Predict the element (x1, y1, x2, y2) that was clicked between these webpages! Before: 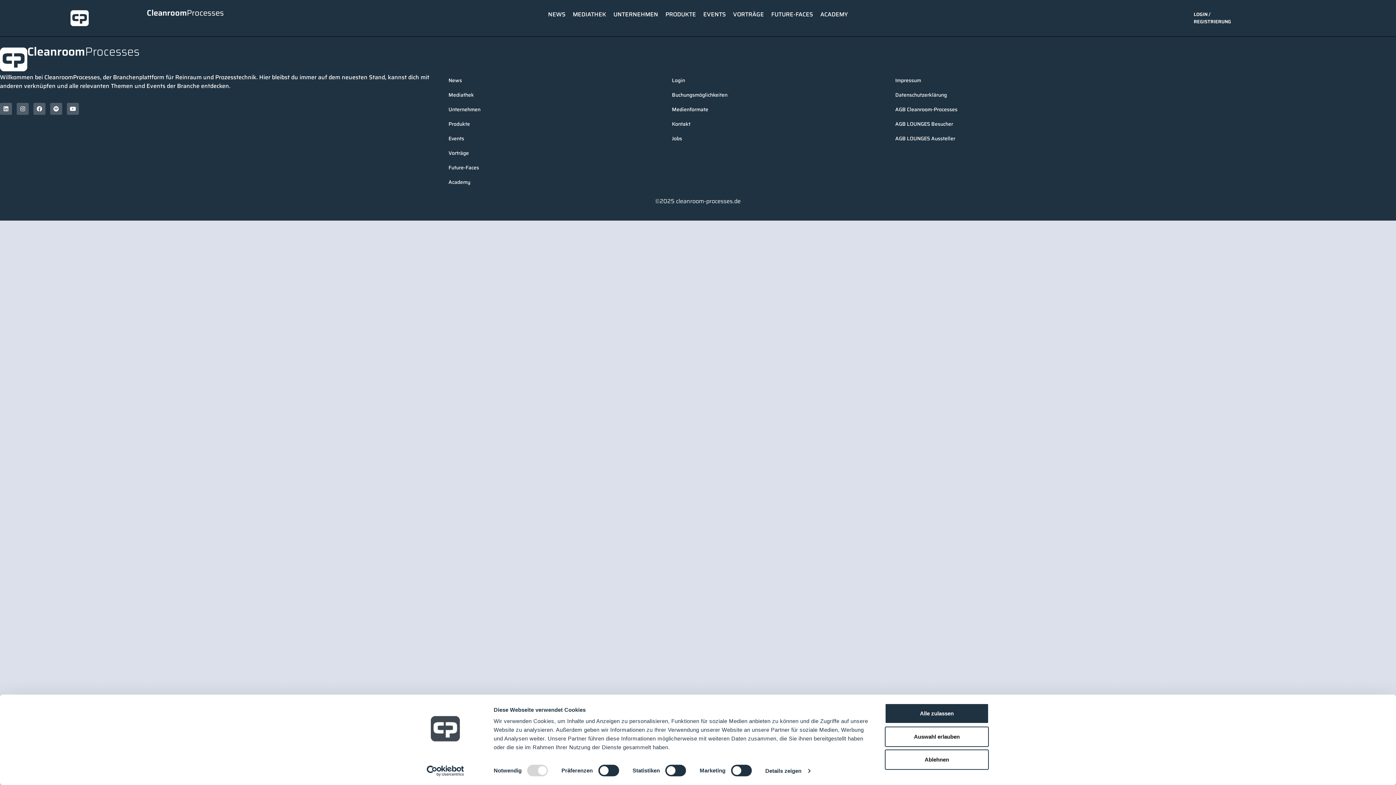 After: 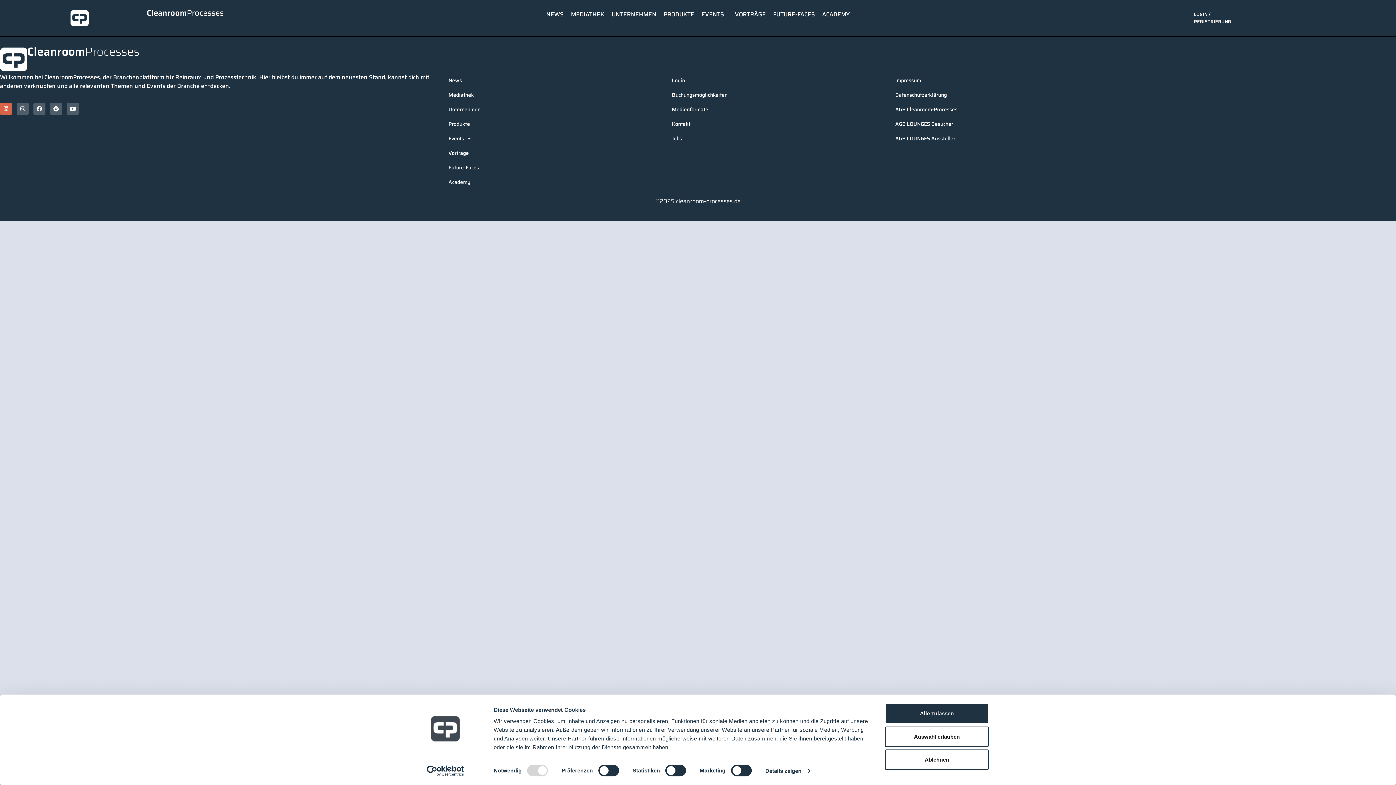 Action: label: Linkedin bbox: (0, 103, 12, 115)